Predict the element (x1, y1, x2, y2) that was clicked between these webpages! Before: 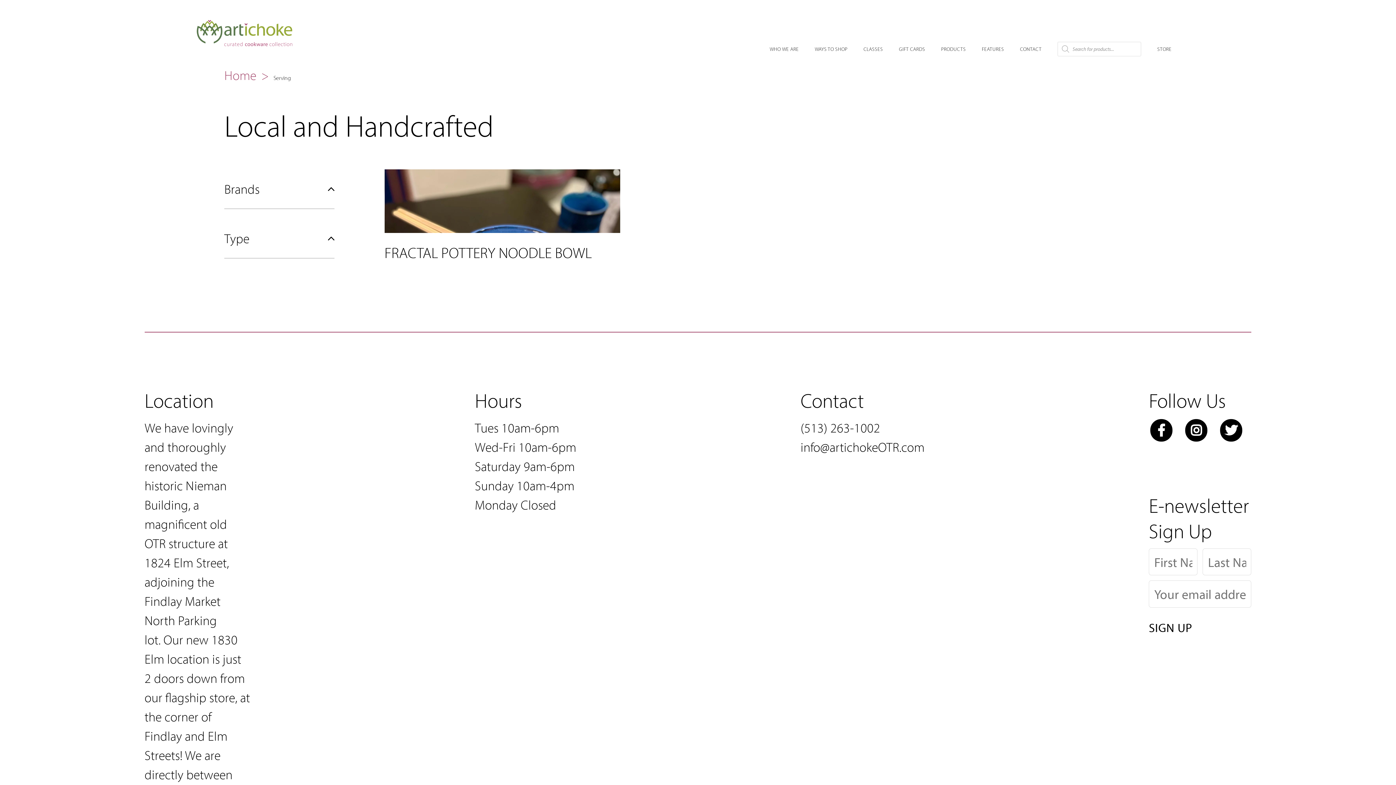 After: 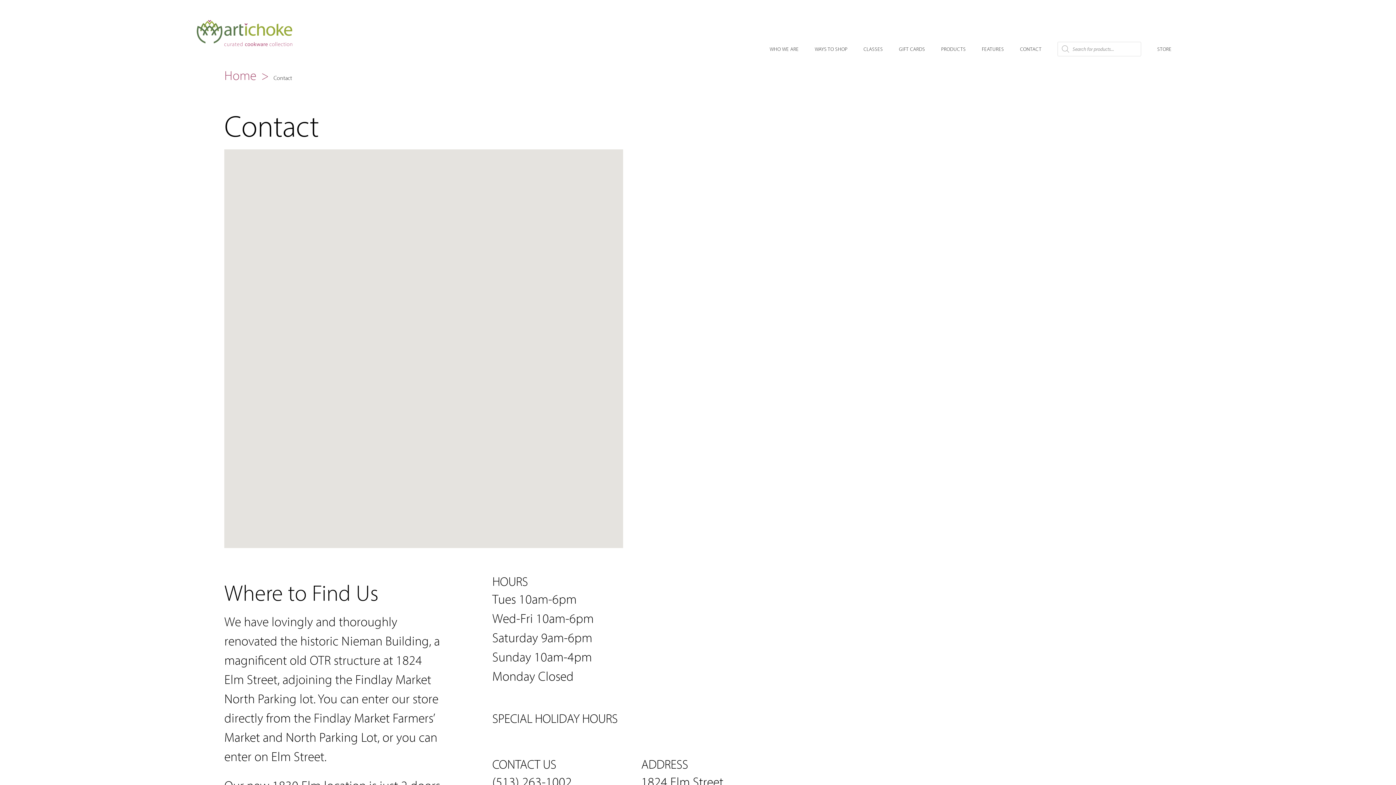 Action: label: CONTACT bbox: (1020, 45, 1041, 52)